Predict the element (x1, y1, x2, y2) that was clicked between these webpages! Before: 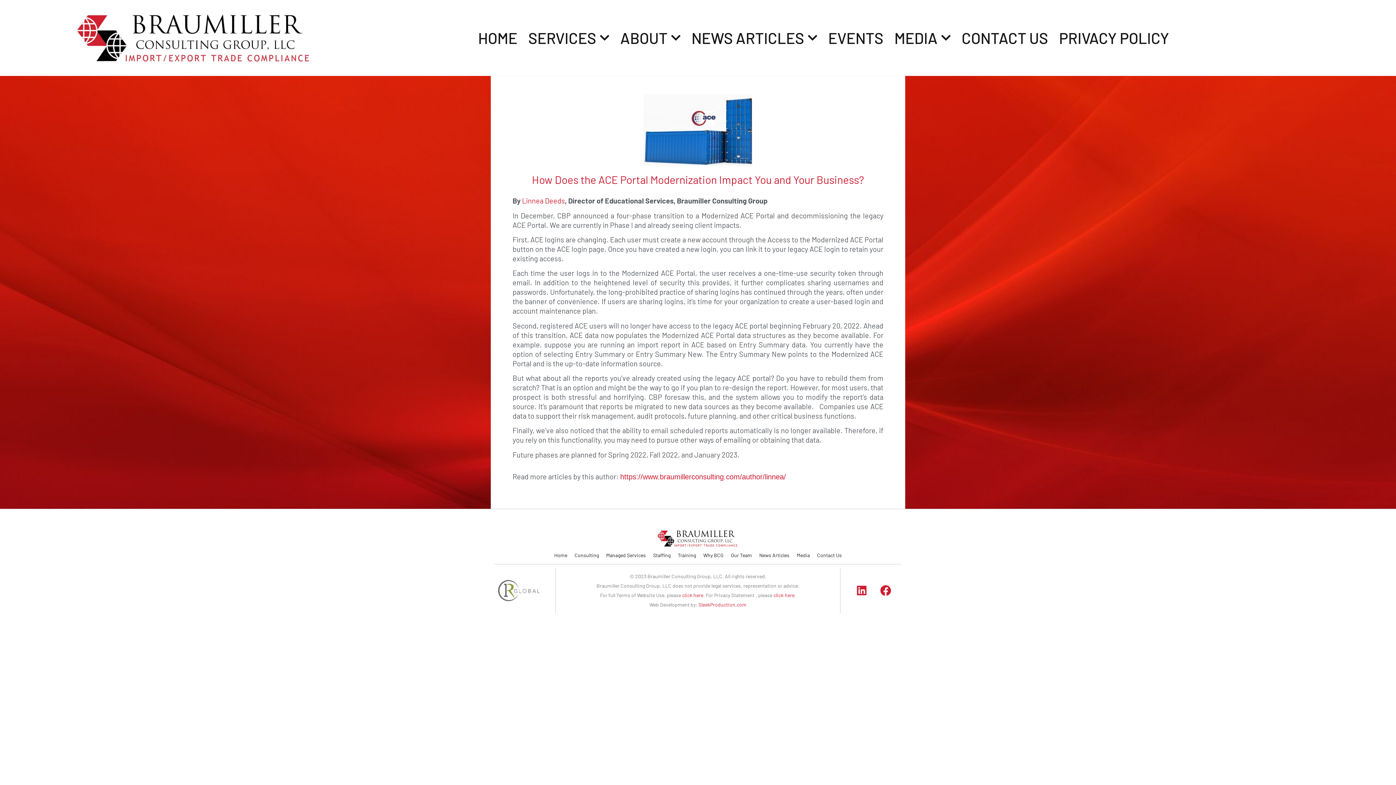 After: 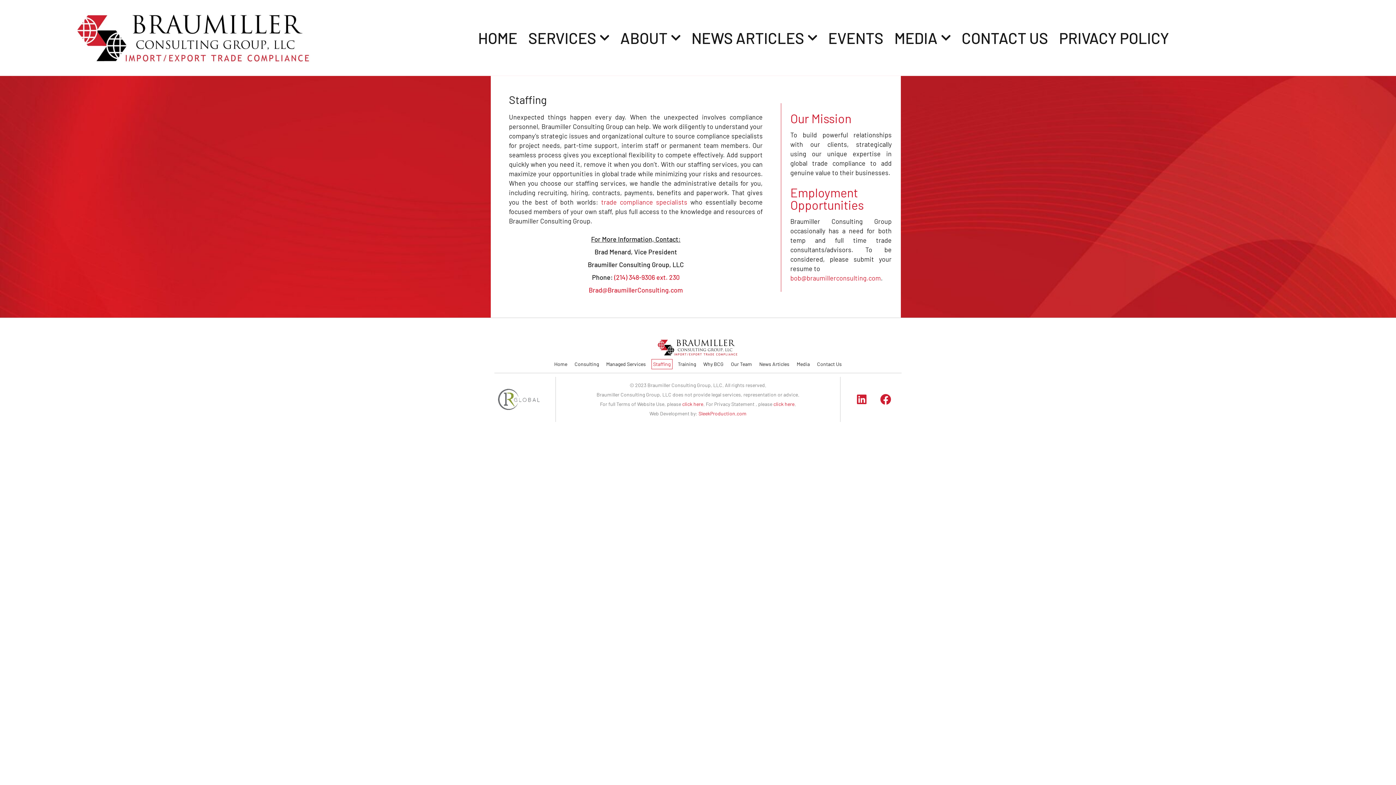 Action: label: Staffing bbox: (651, 550, 672, 560)